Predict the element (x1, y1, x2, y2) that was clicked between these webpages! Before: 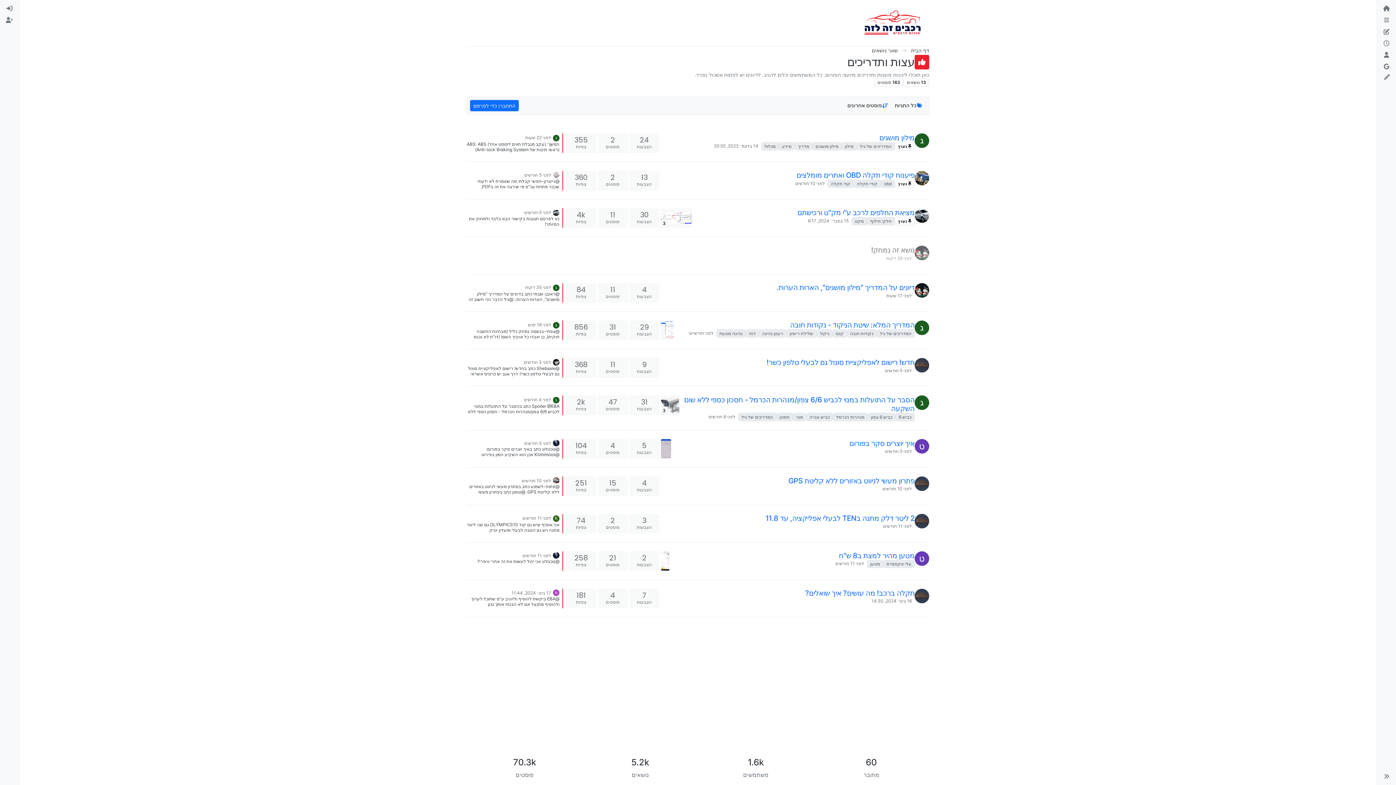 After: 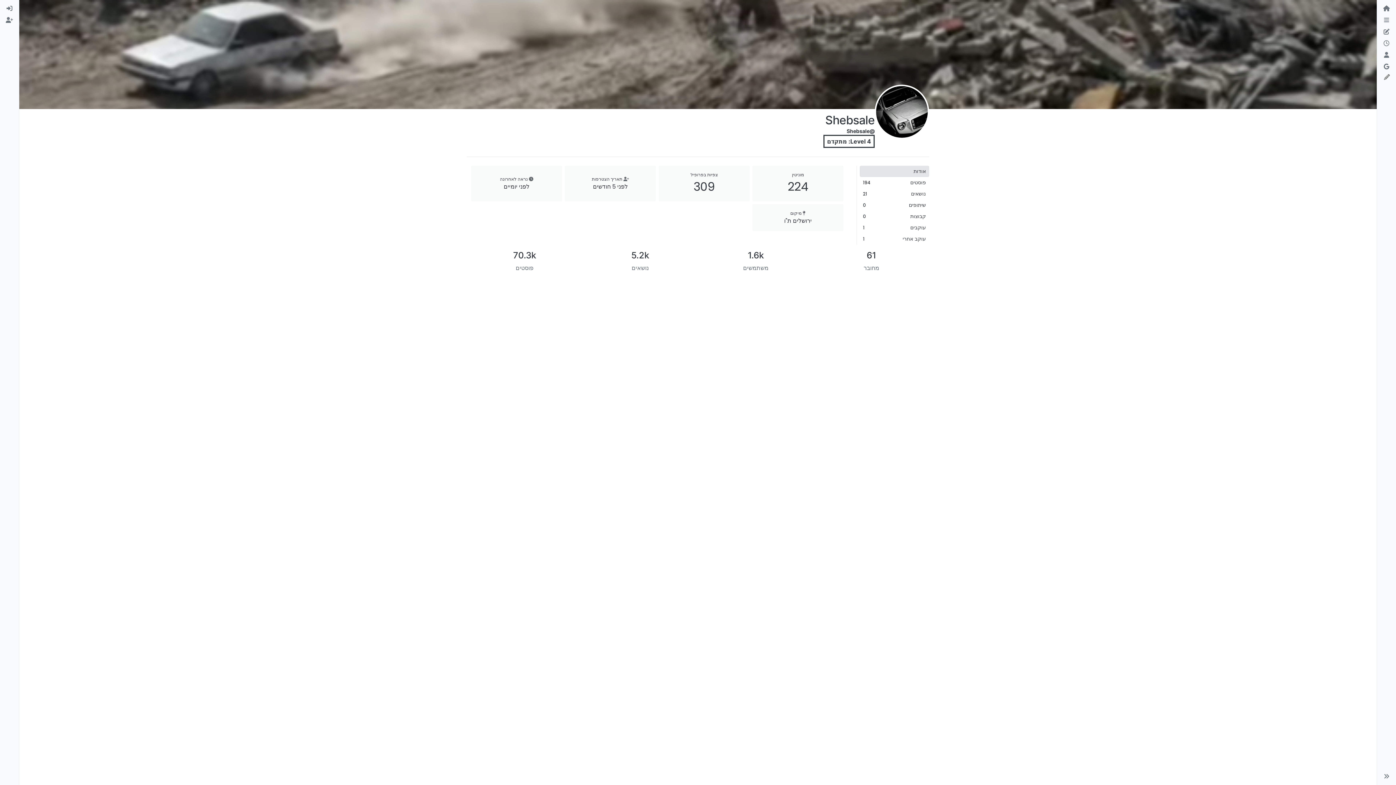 Action: bbox: (553, 358, 559, 365)